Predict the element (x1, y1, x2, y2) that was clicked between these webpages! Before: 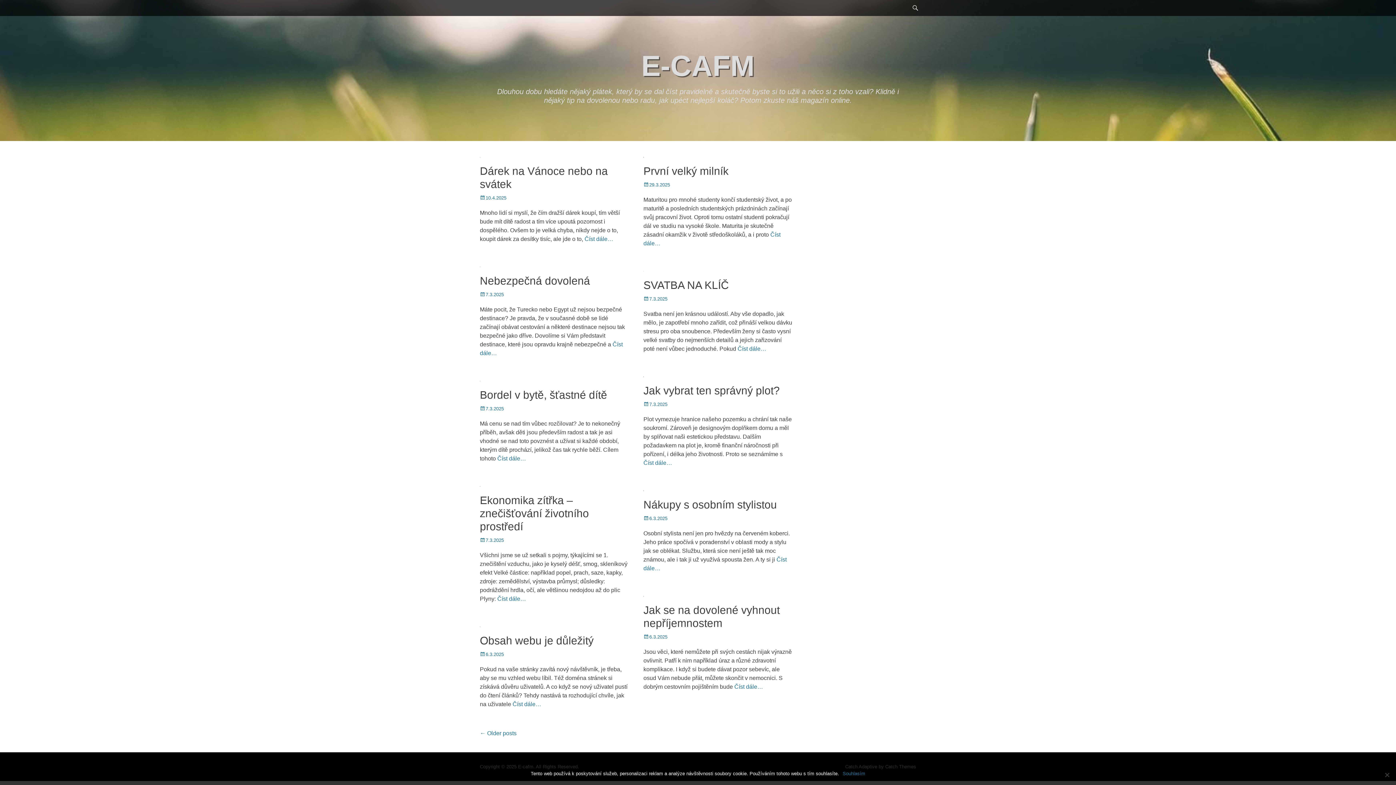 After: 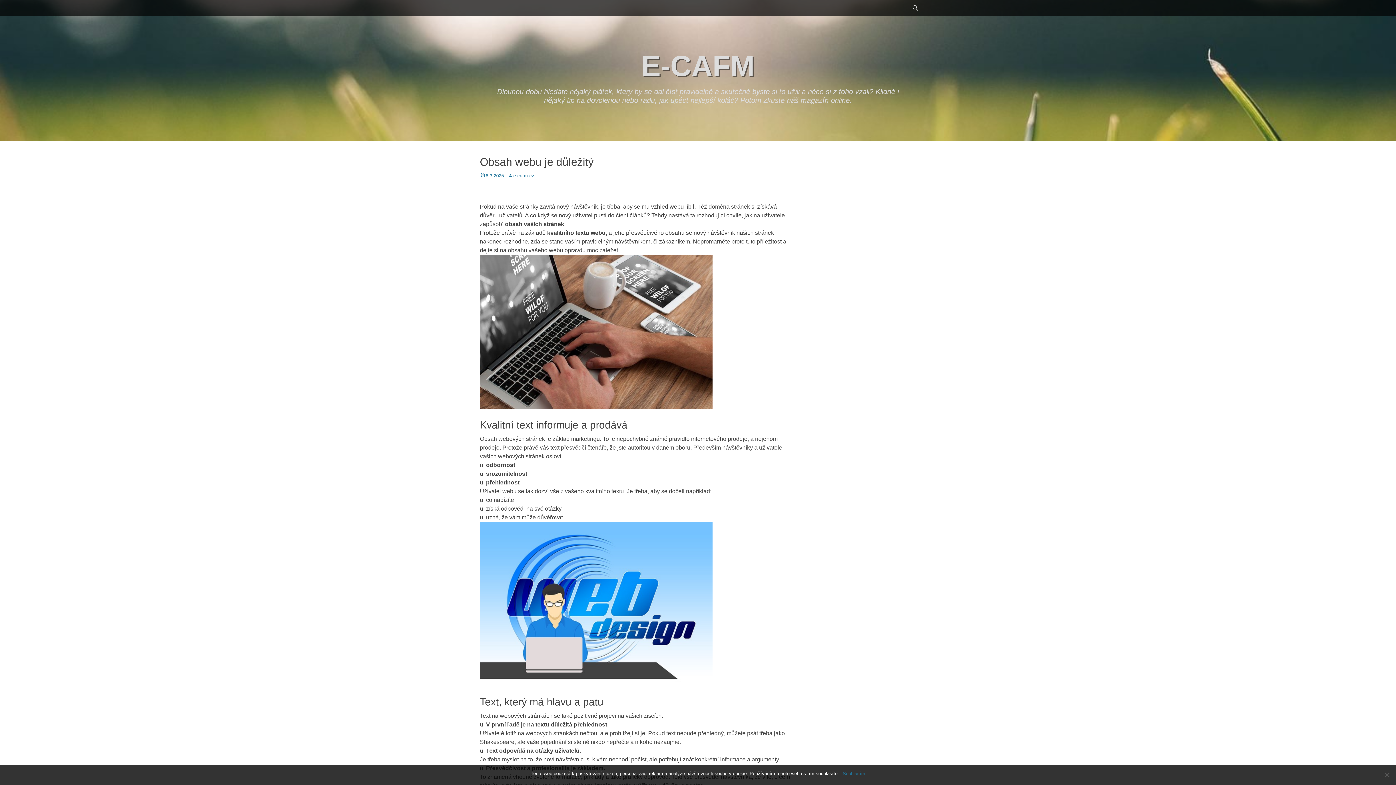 Action: bbox: (512, 701, 541, 707) label: Číst dále…